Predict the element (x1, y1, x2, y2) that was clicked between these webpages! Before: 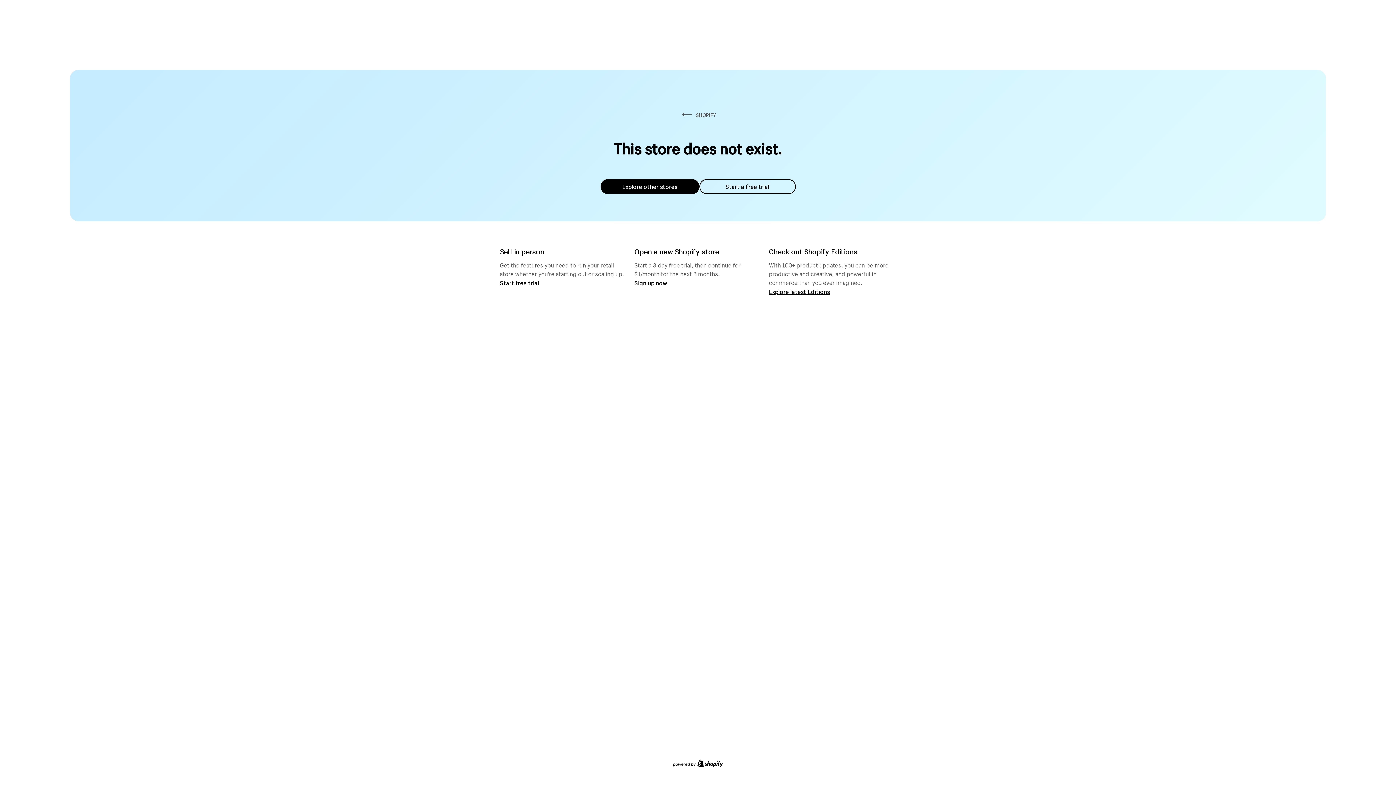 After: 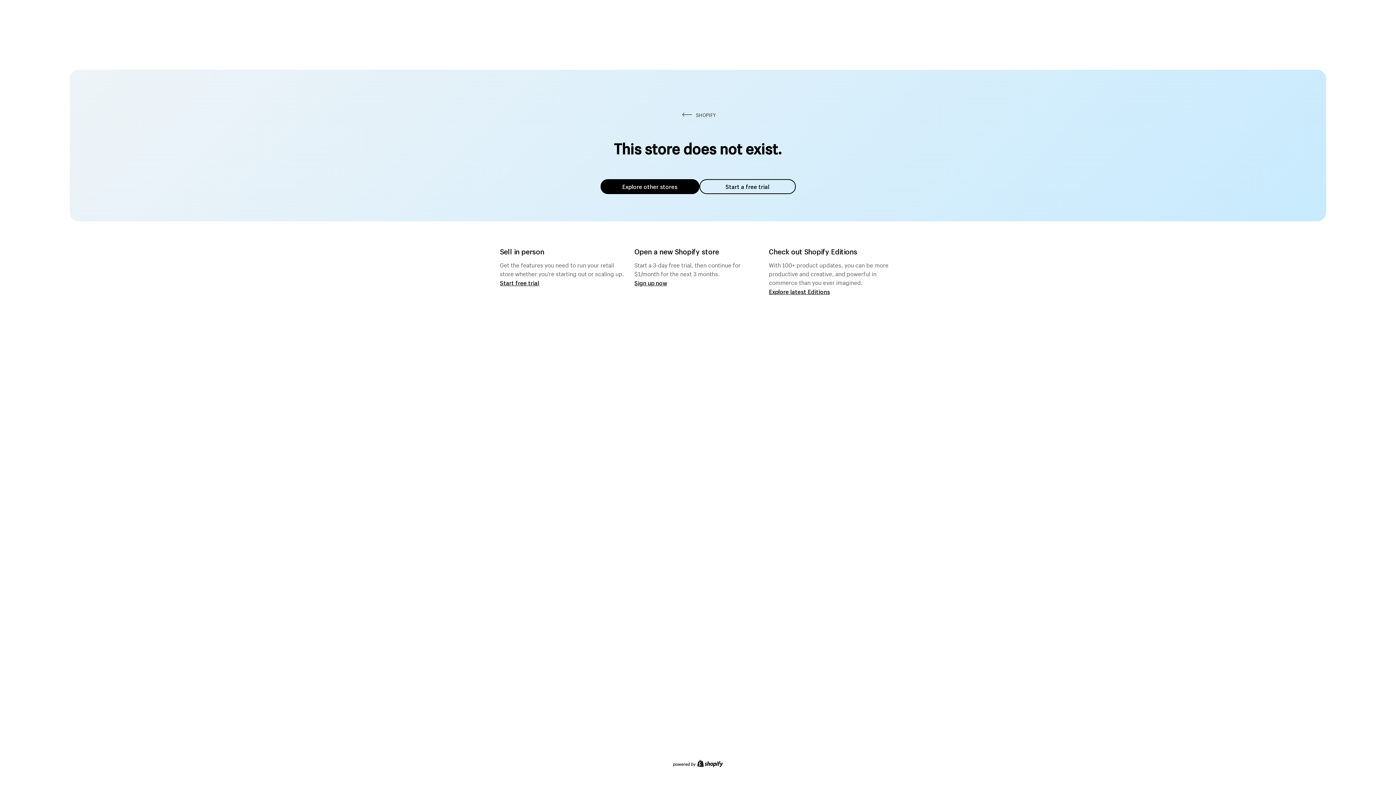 Action: bbox: (600, 179, 699, 194) label: Explore other stores